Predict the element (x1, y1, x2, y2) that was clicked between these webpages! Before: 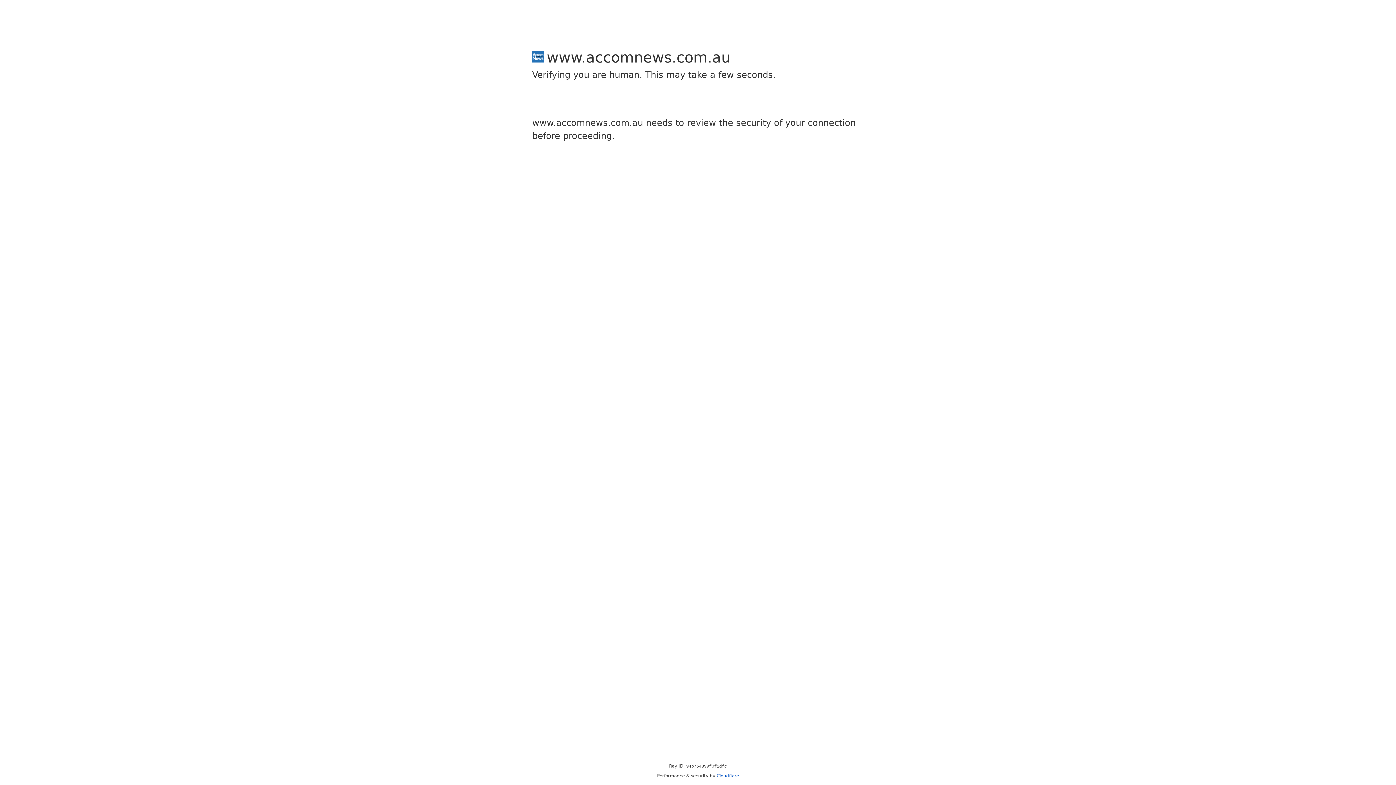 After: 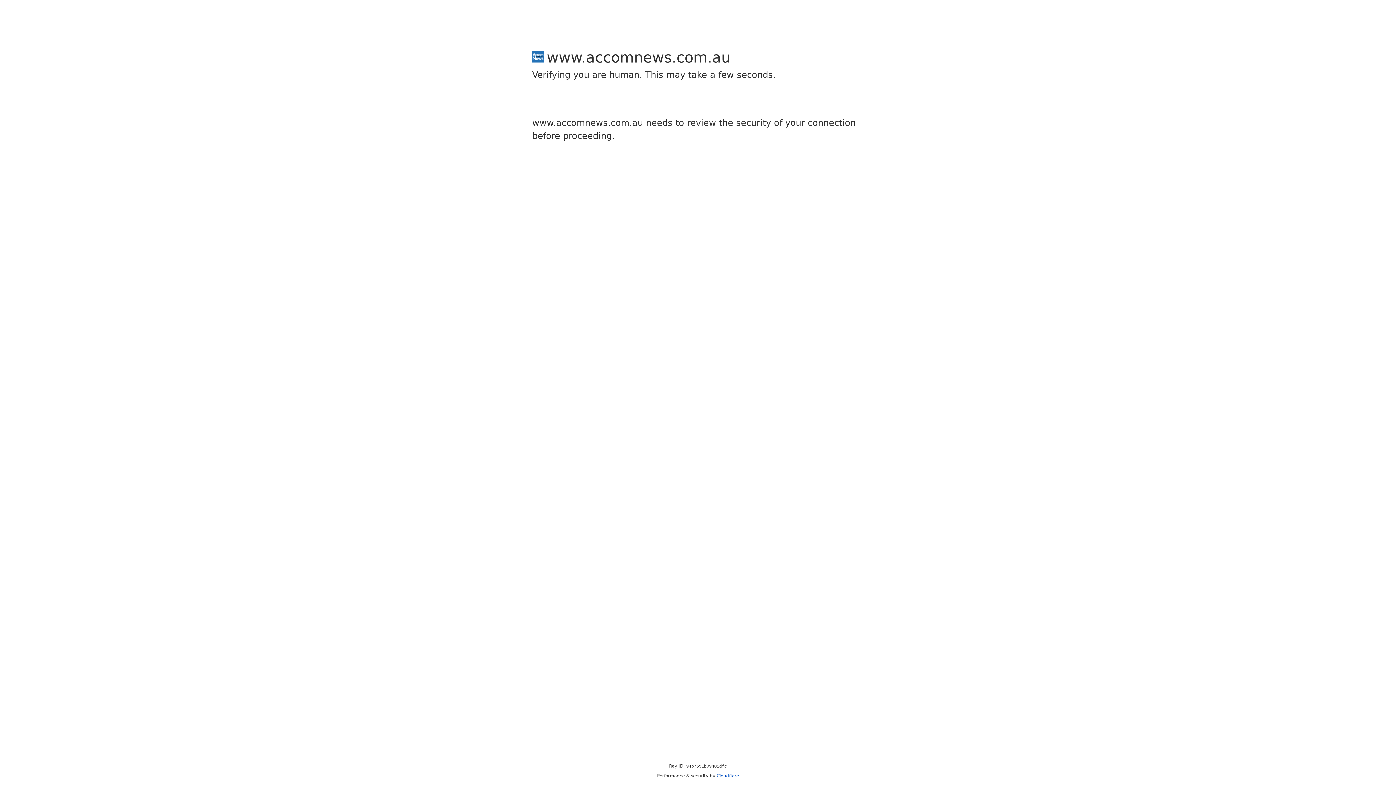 Action: bbox: (716, 773, 739, 778) label: Cloudflare